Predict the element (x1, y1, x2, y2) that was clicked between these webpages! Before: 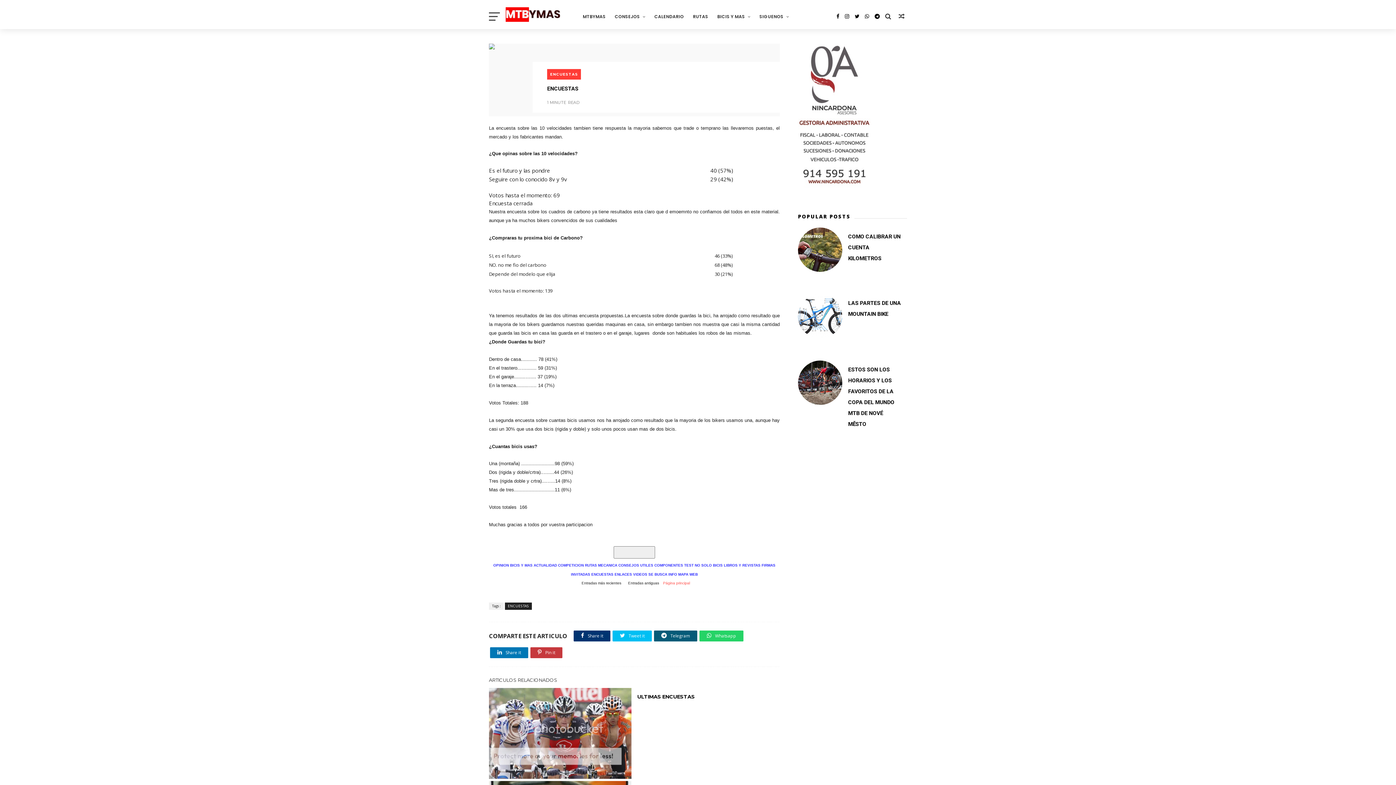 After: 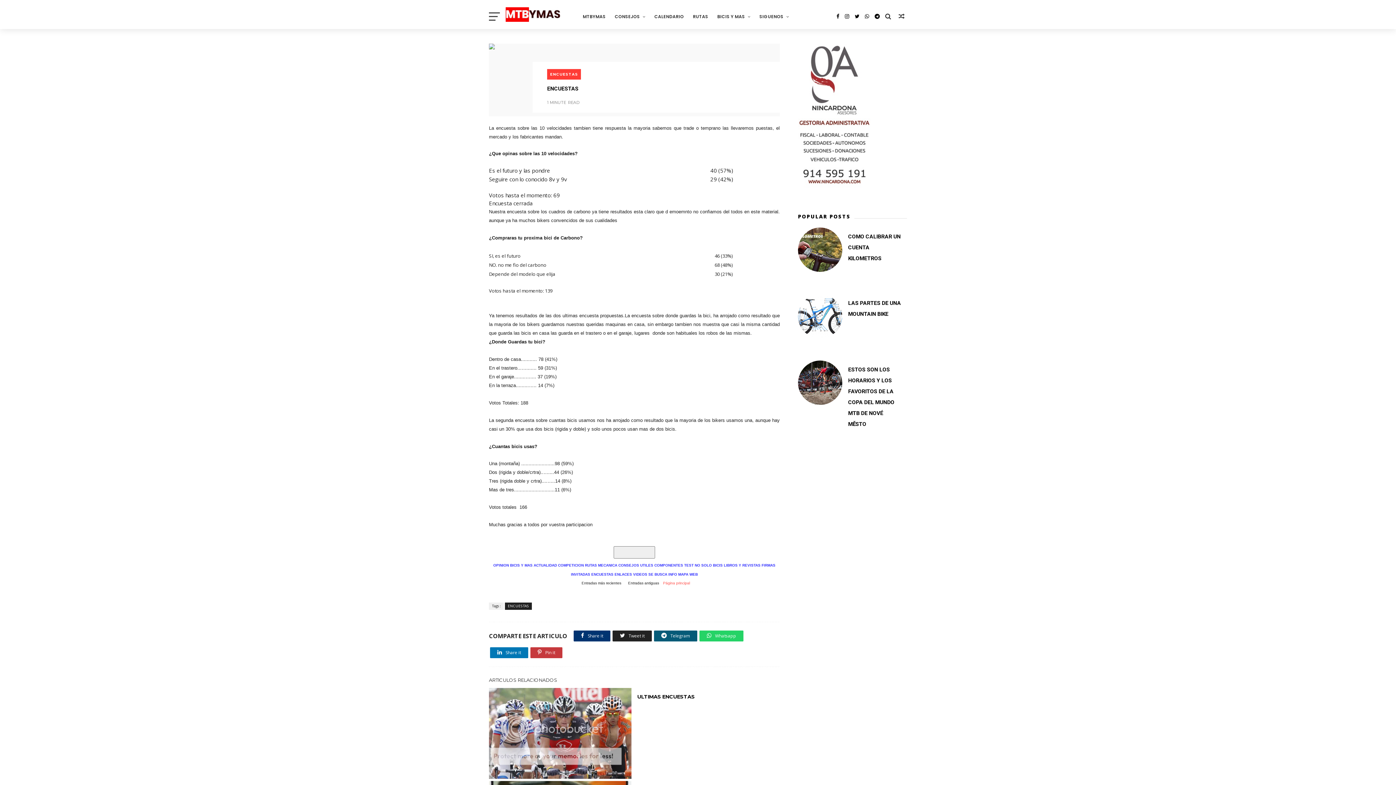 Action: label:  Tweet it bbox: (612, 630, 652, 641)